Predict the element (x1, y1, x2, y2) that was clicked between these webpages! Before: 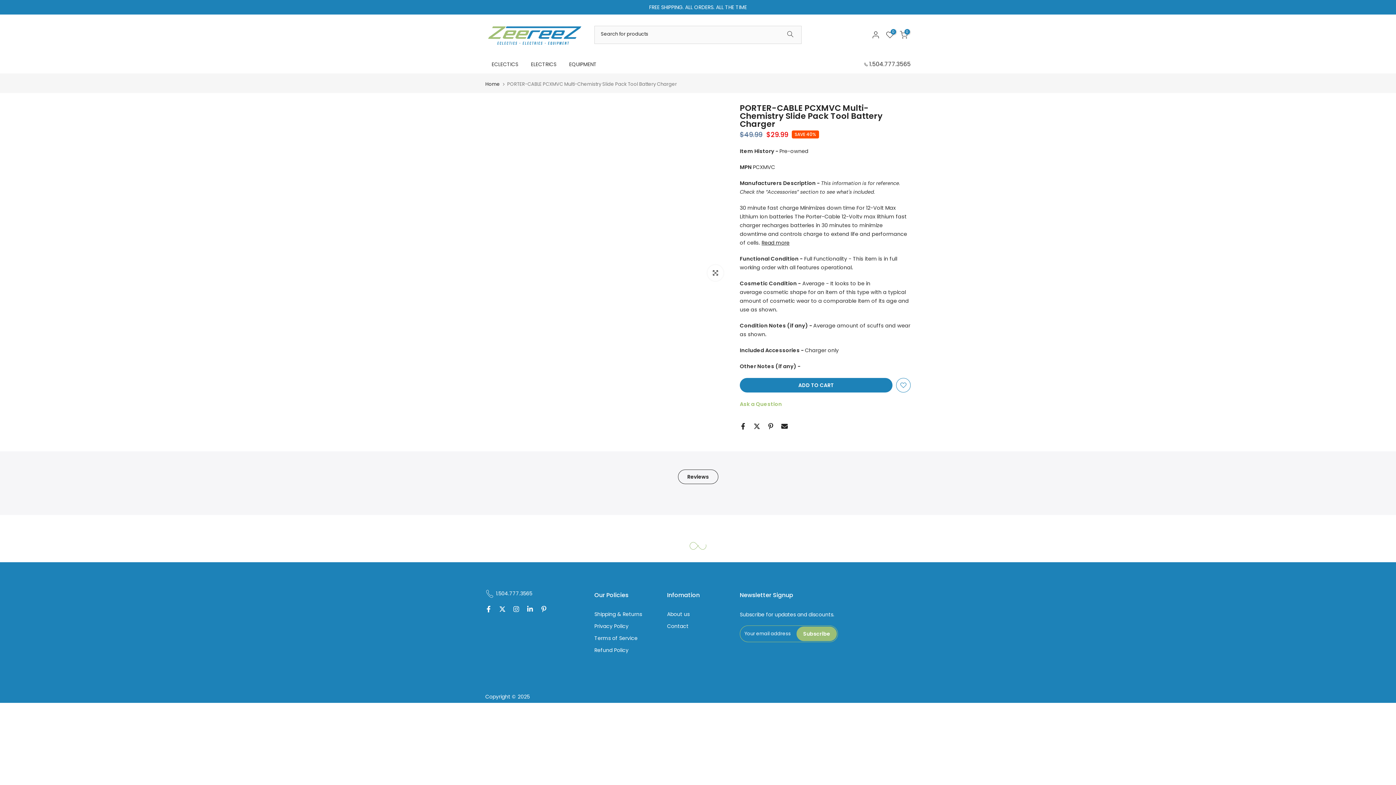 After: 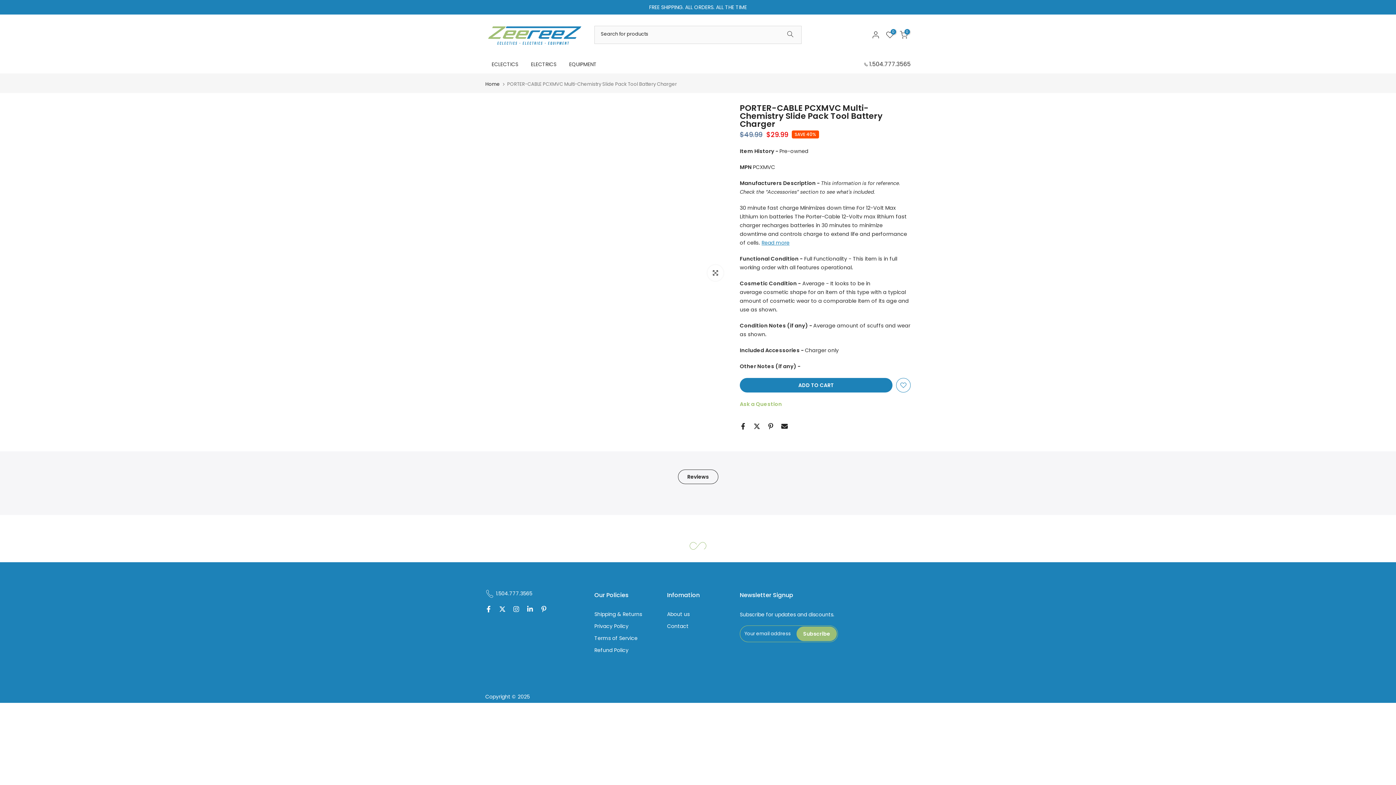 Action: label: Read more bbox: (761, 239, 789, 246)